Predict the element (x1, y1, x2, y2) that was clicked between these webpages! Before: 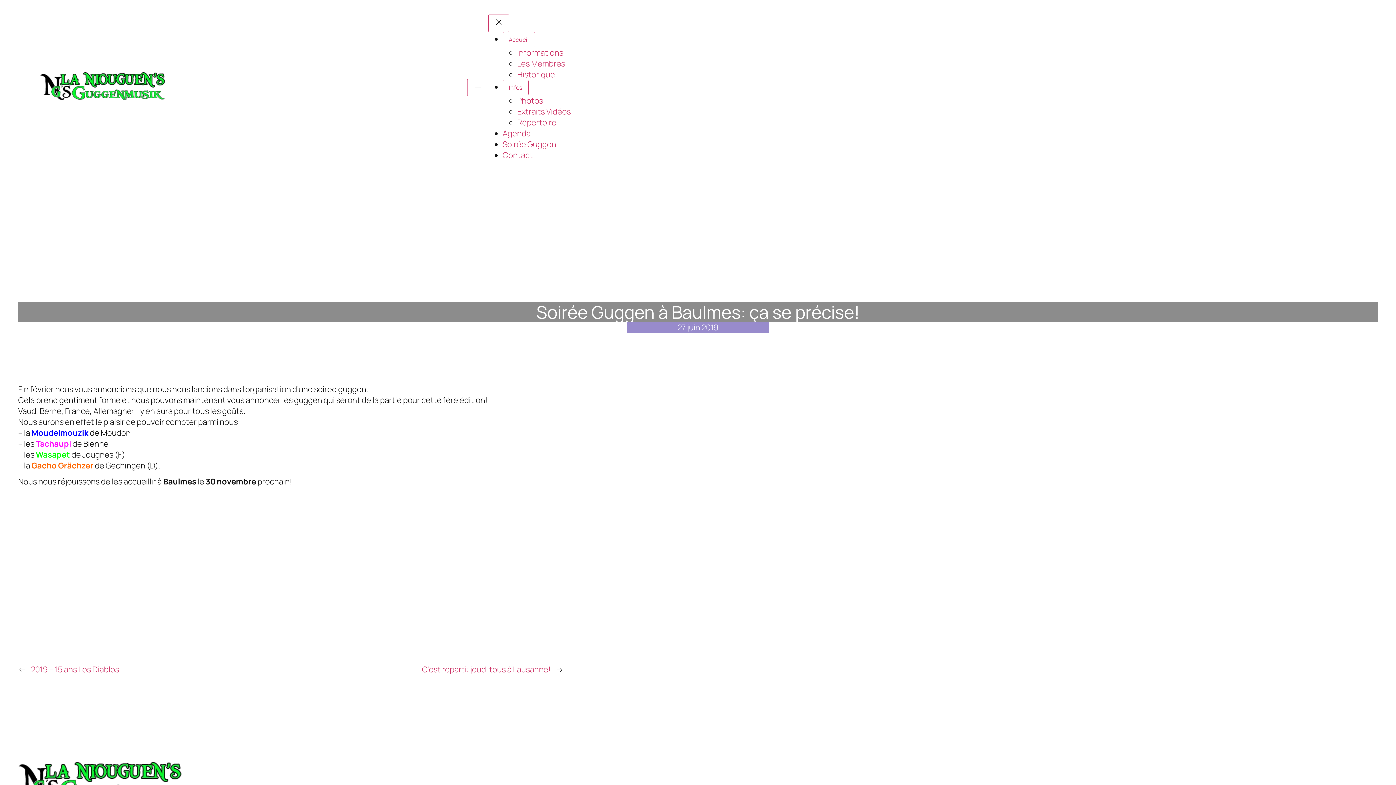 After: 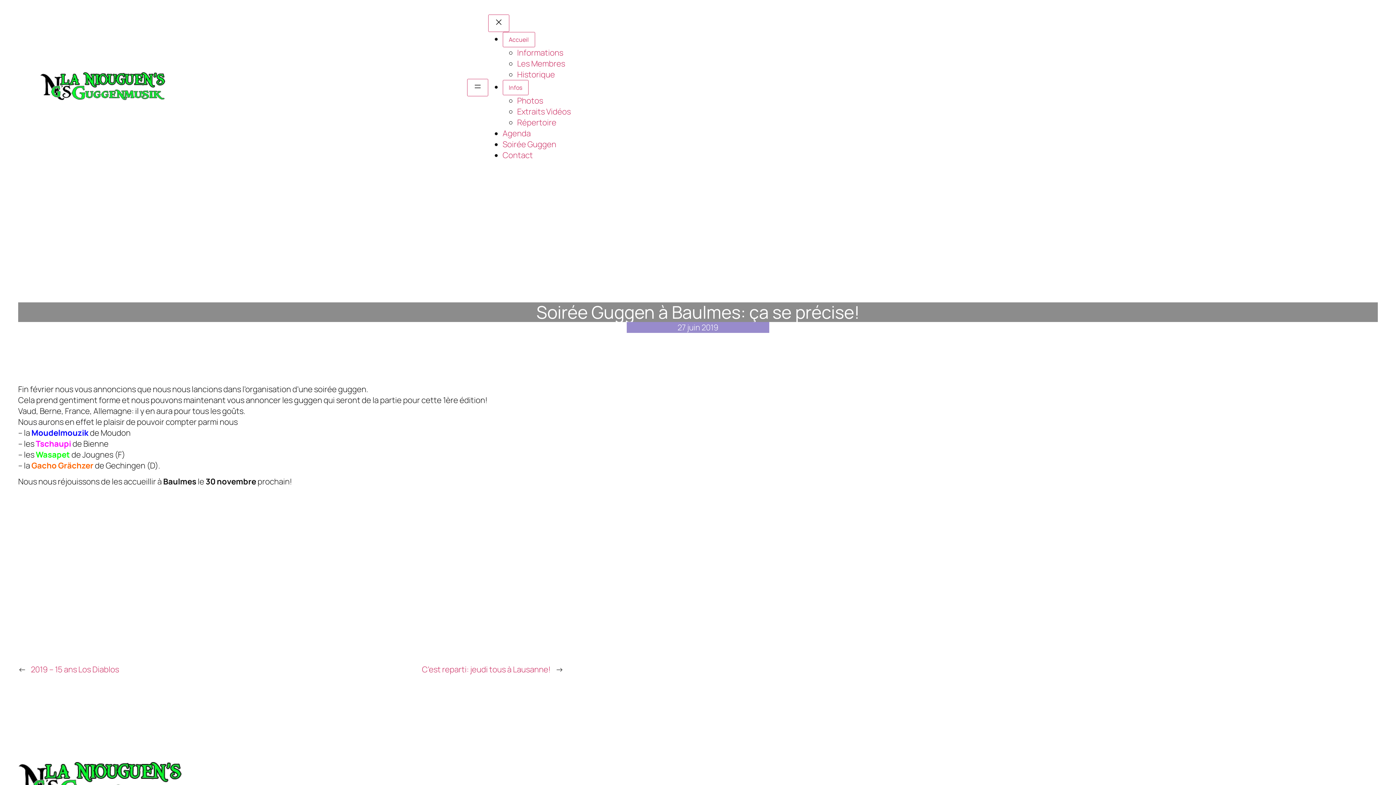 Action: label: Sous-menu Infos bbox: (502, 80, 528, 95)